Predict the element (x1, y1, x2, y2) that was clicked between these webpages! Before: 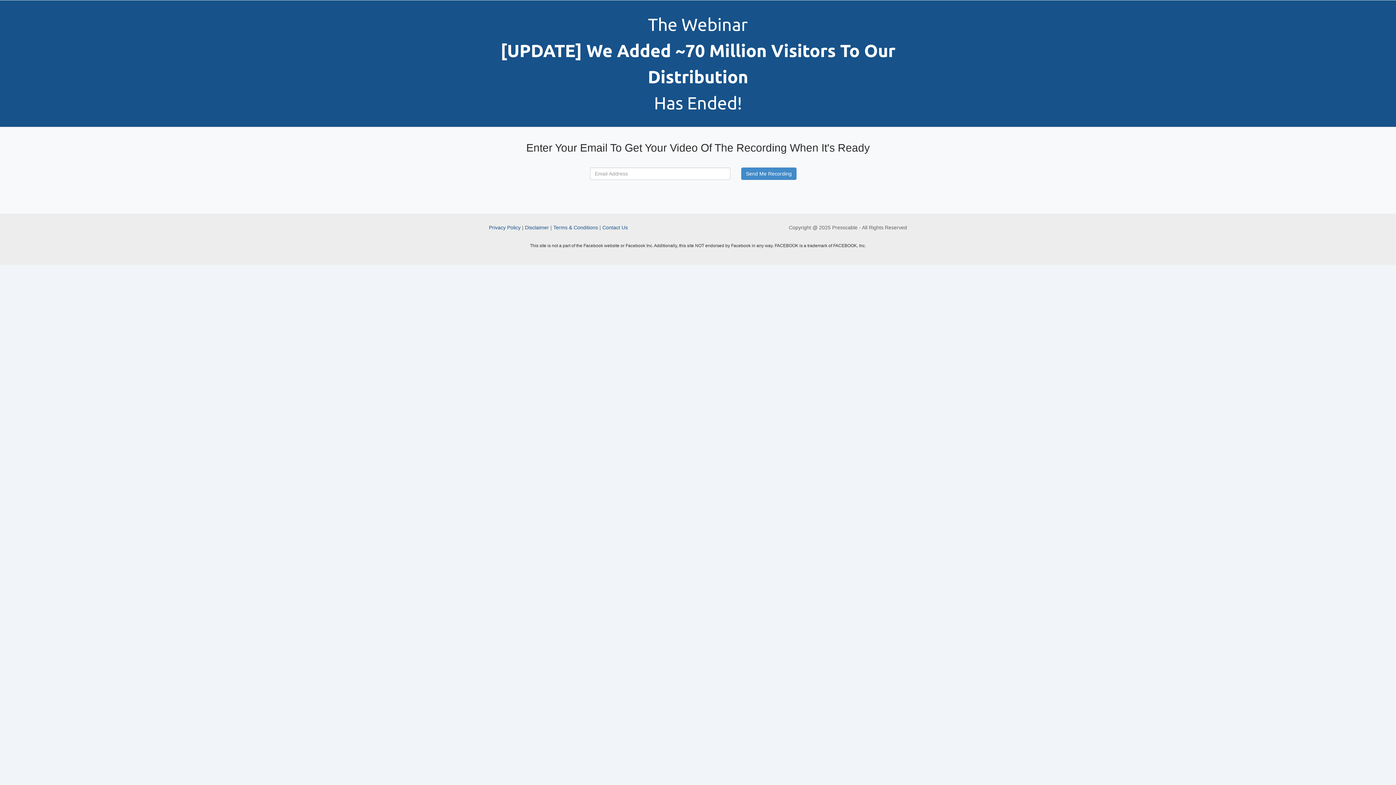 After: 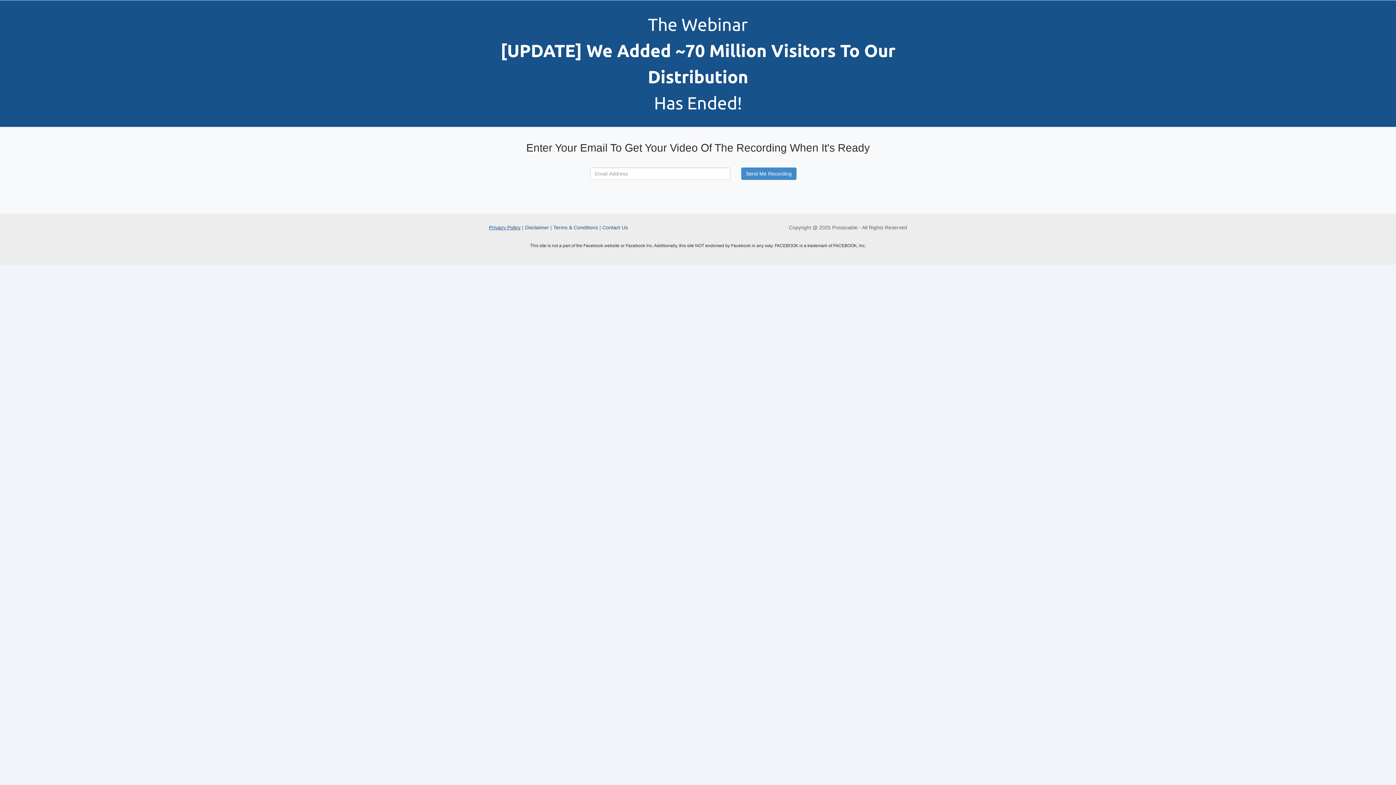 Action: bbox: (489, 224, 520, 230) label: Privacy Policy